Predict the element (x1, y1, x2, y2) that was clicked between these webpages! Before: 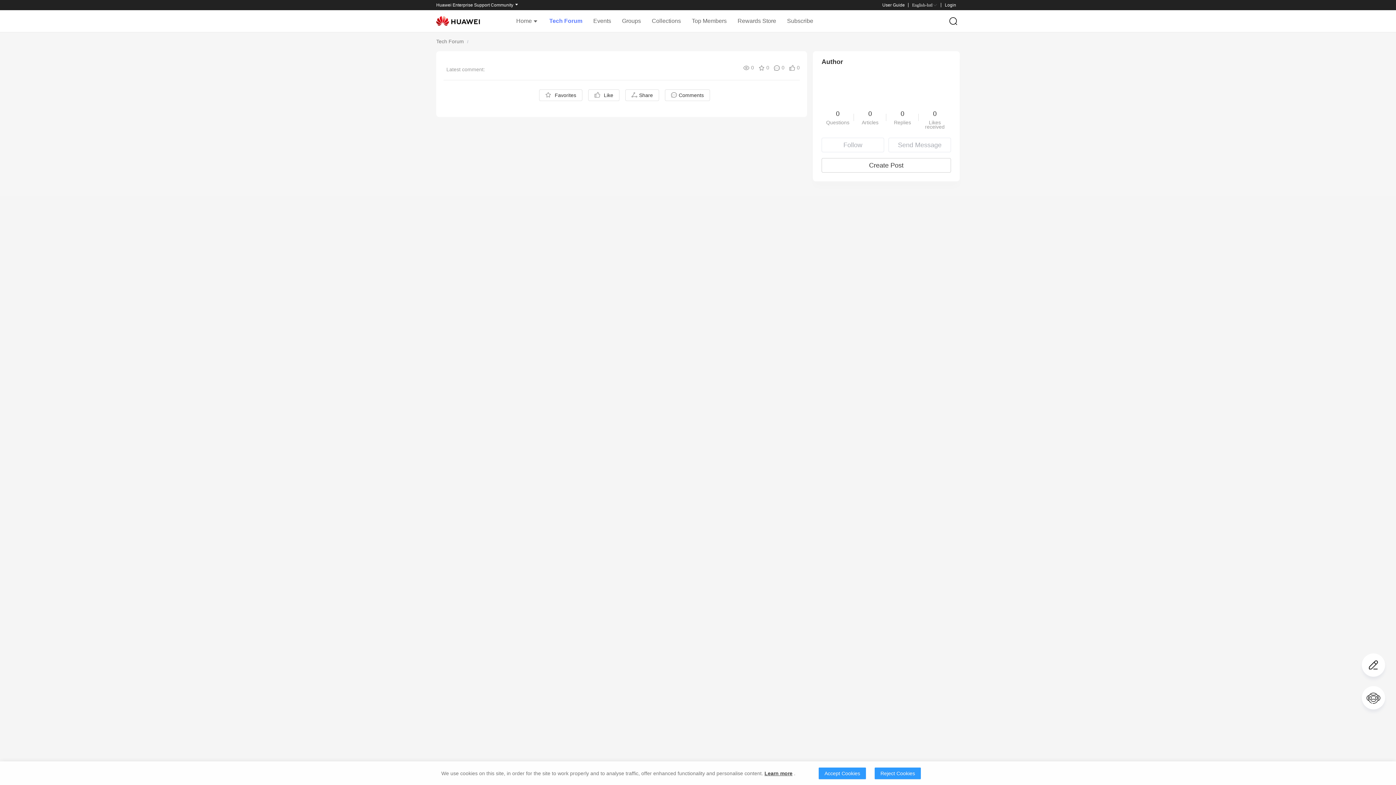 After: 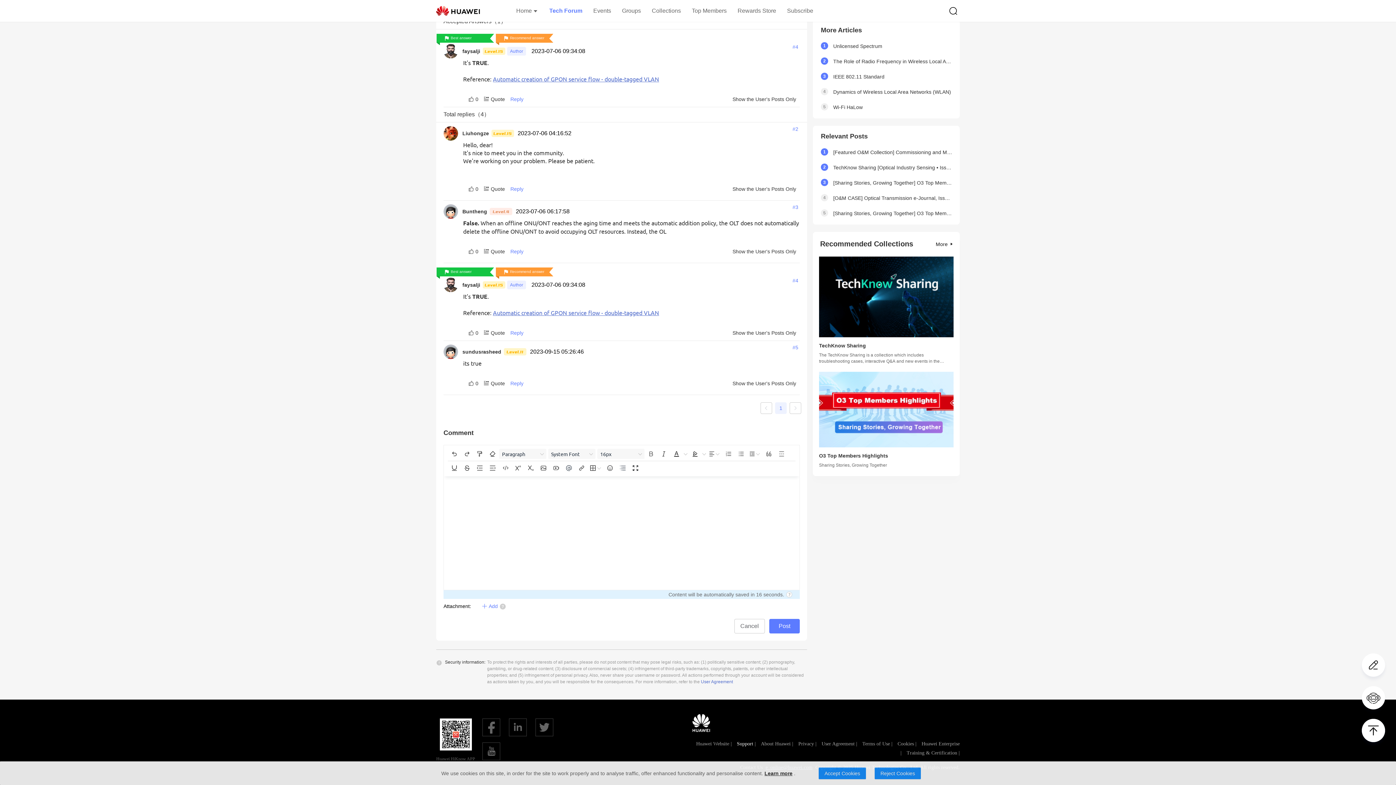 Action: label: Support |  bbox: (733, 73, 757, 78)